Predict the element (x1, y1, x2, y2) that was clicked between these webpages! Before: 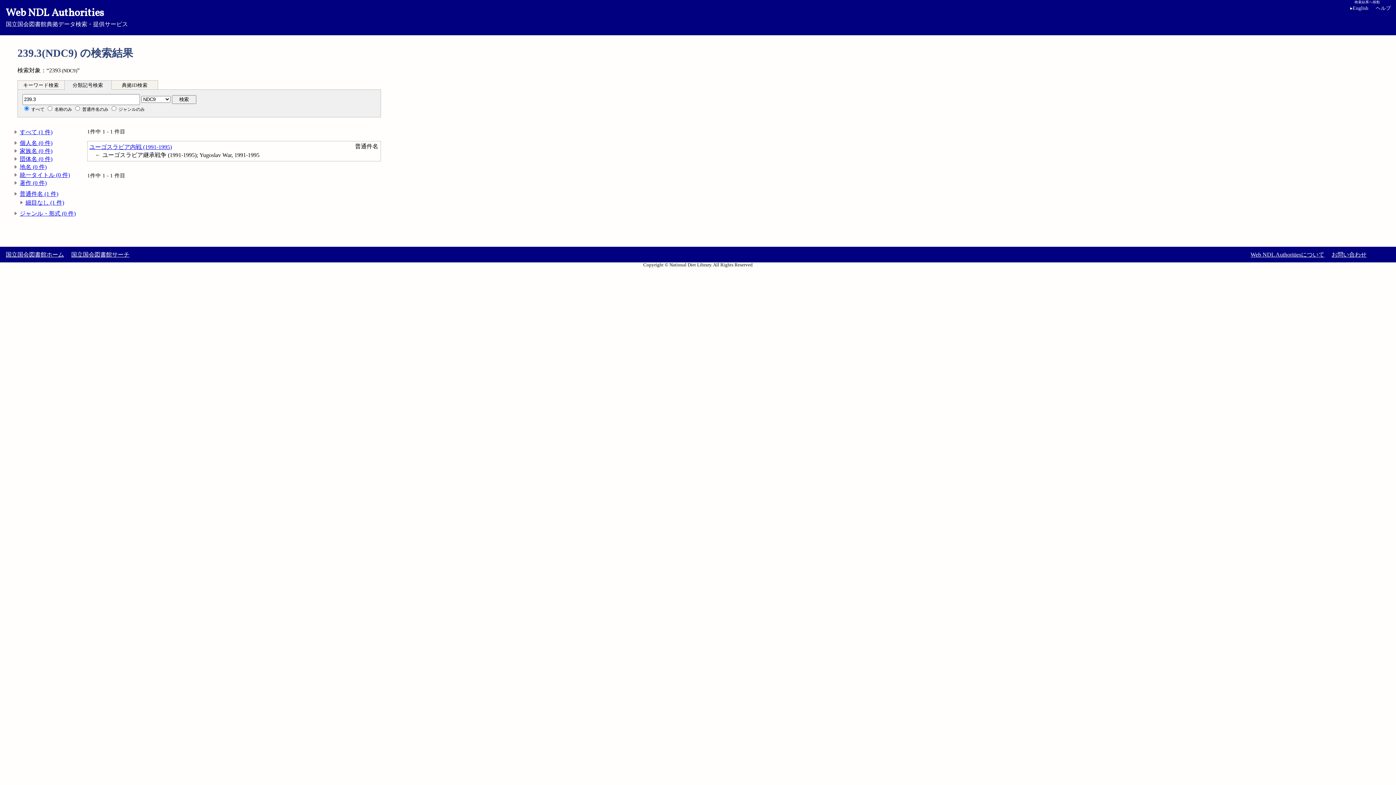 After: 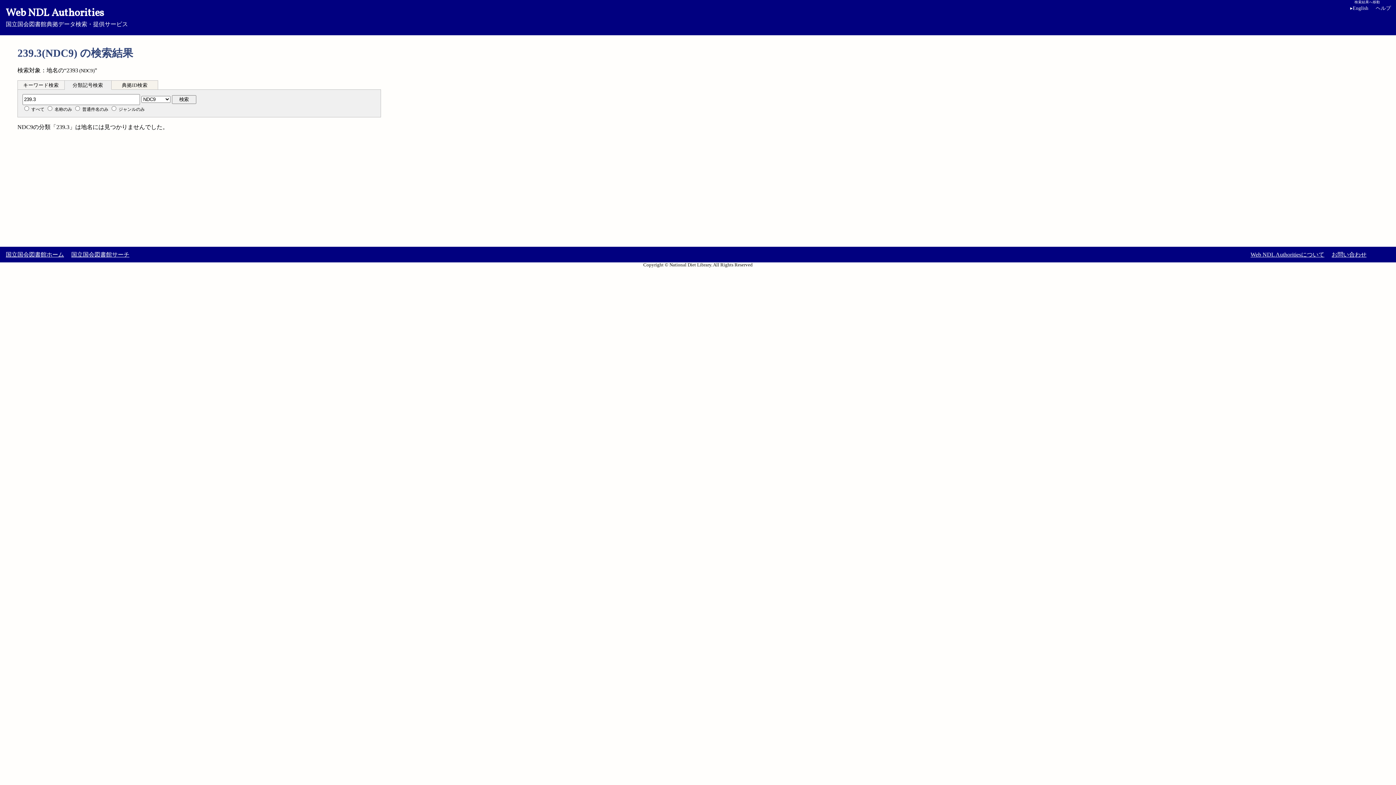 Action: label: 地名 (0 件) bbox: (19, 164, 46, 170)